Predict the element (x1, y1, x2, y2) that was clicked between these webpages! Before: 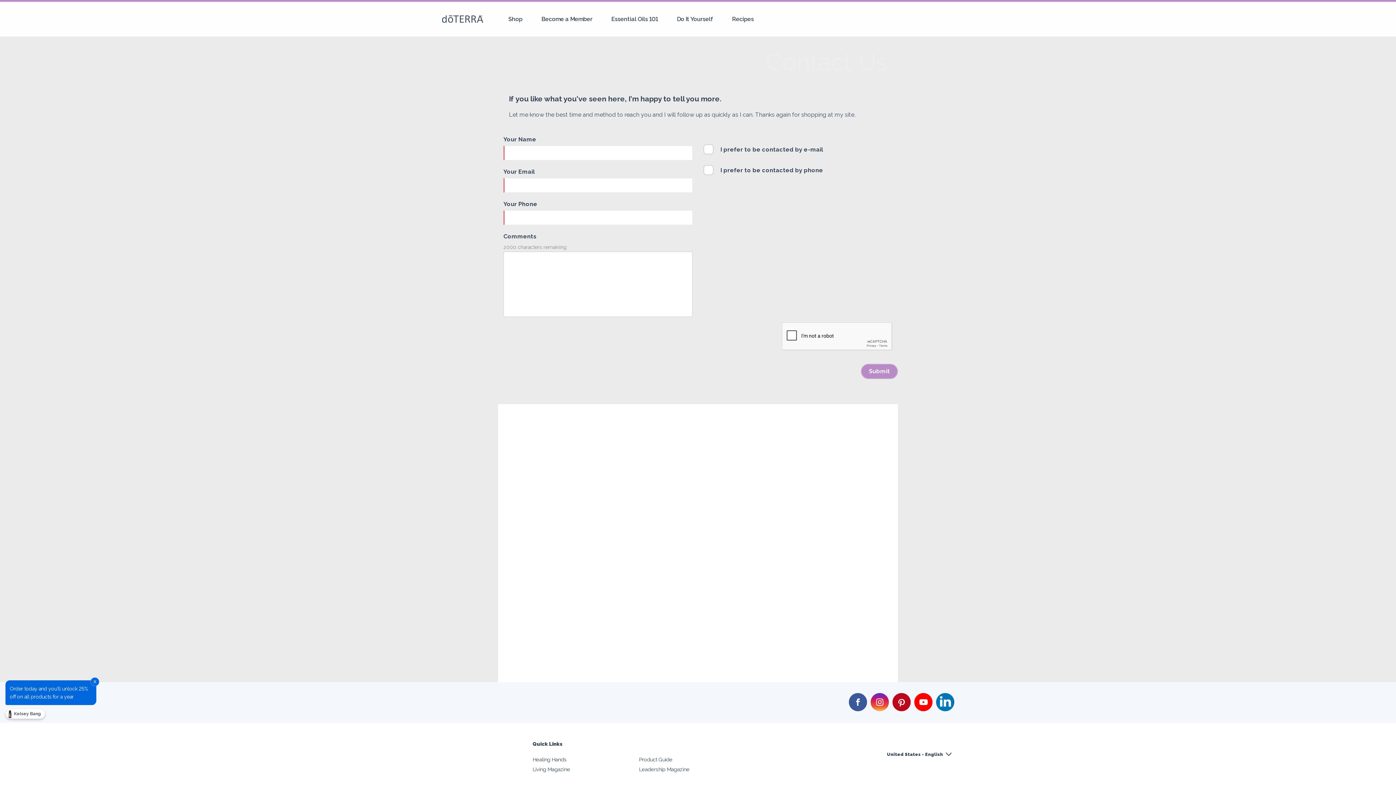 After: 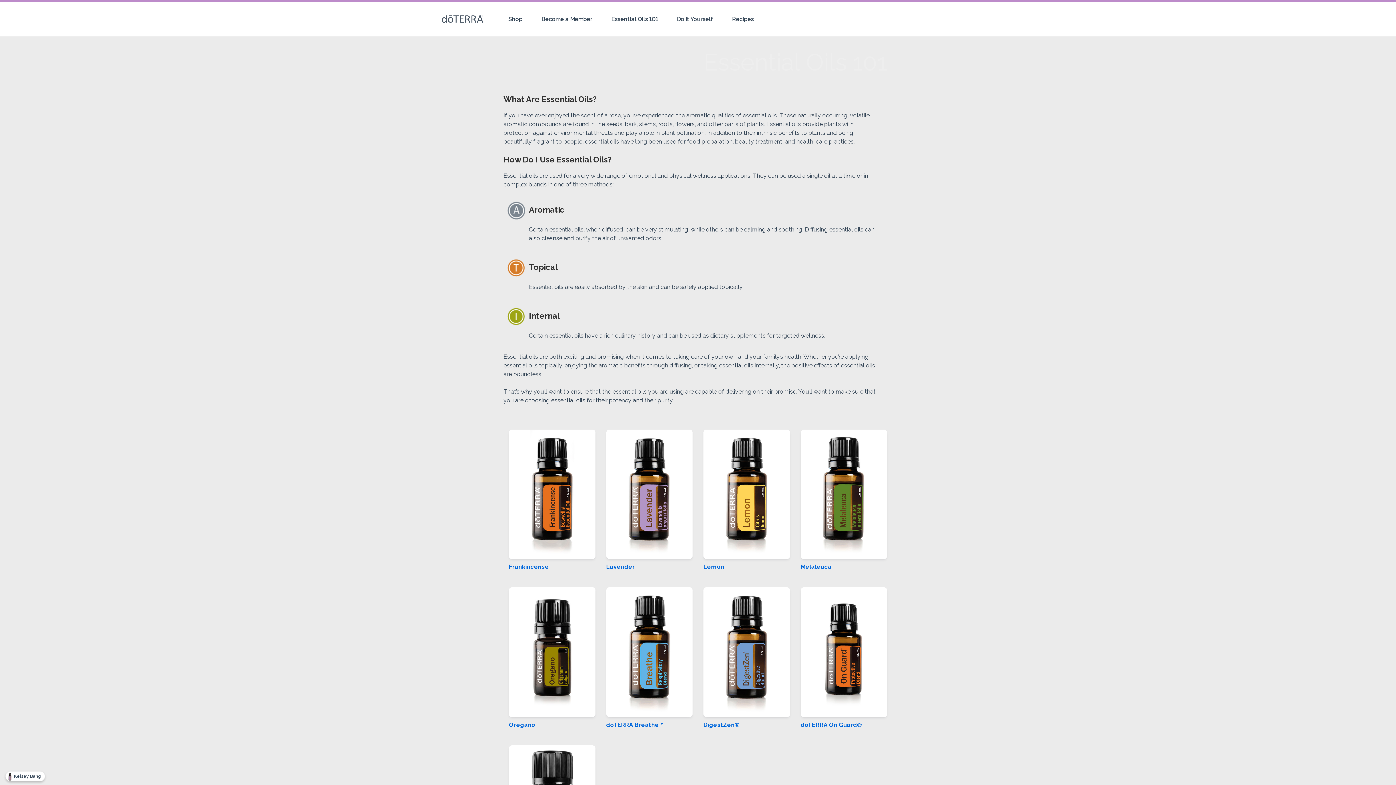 Action: bbox: (605, 1, 663, 36) label: Essential Oils 101